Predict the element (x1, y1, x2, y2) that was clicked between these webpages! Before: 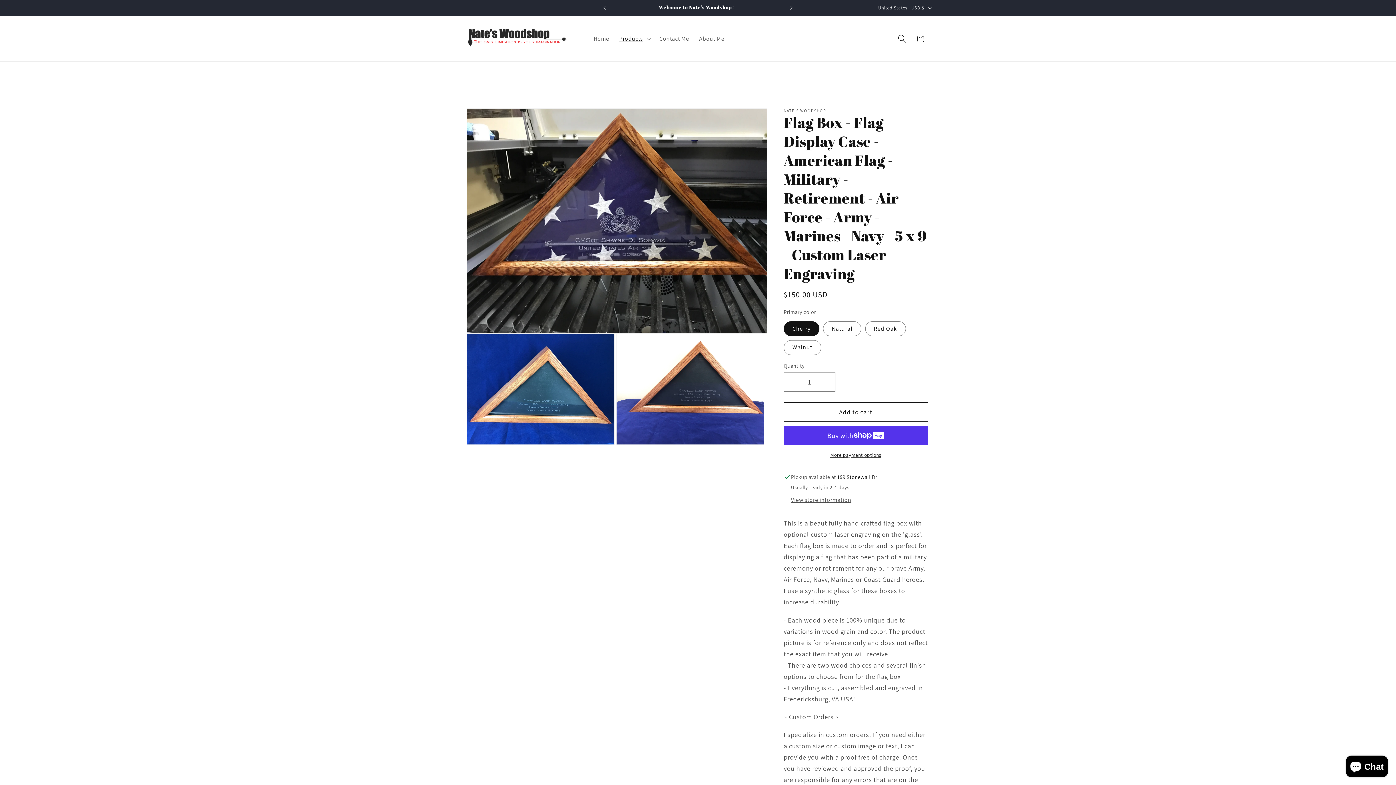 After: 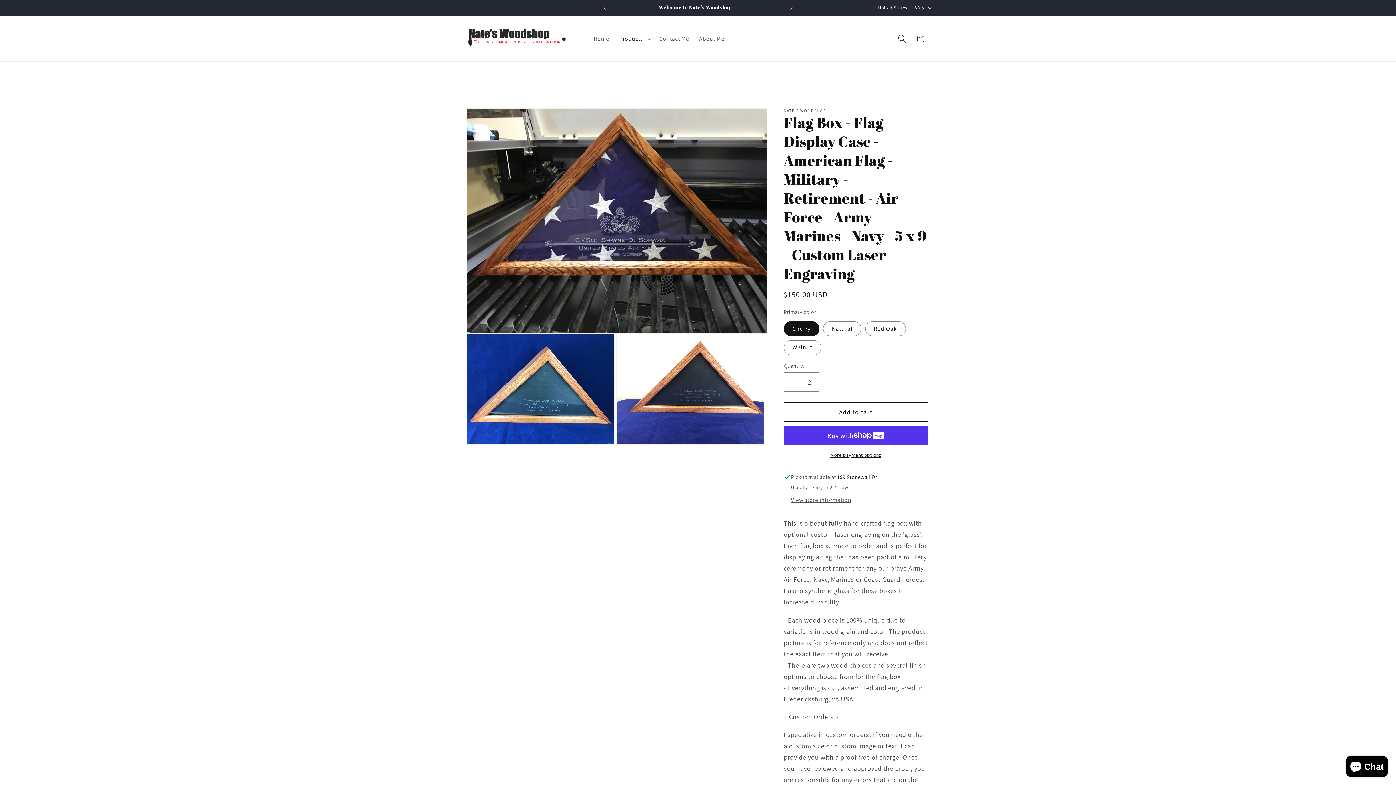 Action: label: Increase quantity for Flag Box - Flag Display Case - American Flag - Military - Retirement - Air Force - Army - Marines - Navy - 5 x 9 - Custom Laser Engraving bbox: (818, 372, 835, 391)